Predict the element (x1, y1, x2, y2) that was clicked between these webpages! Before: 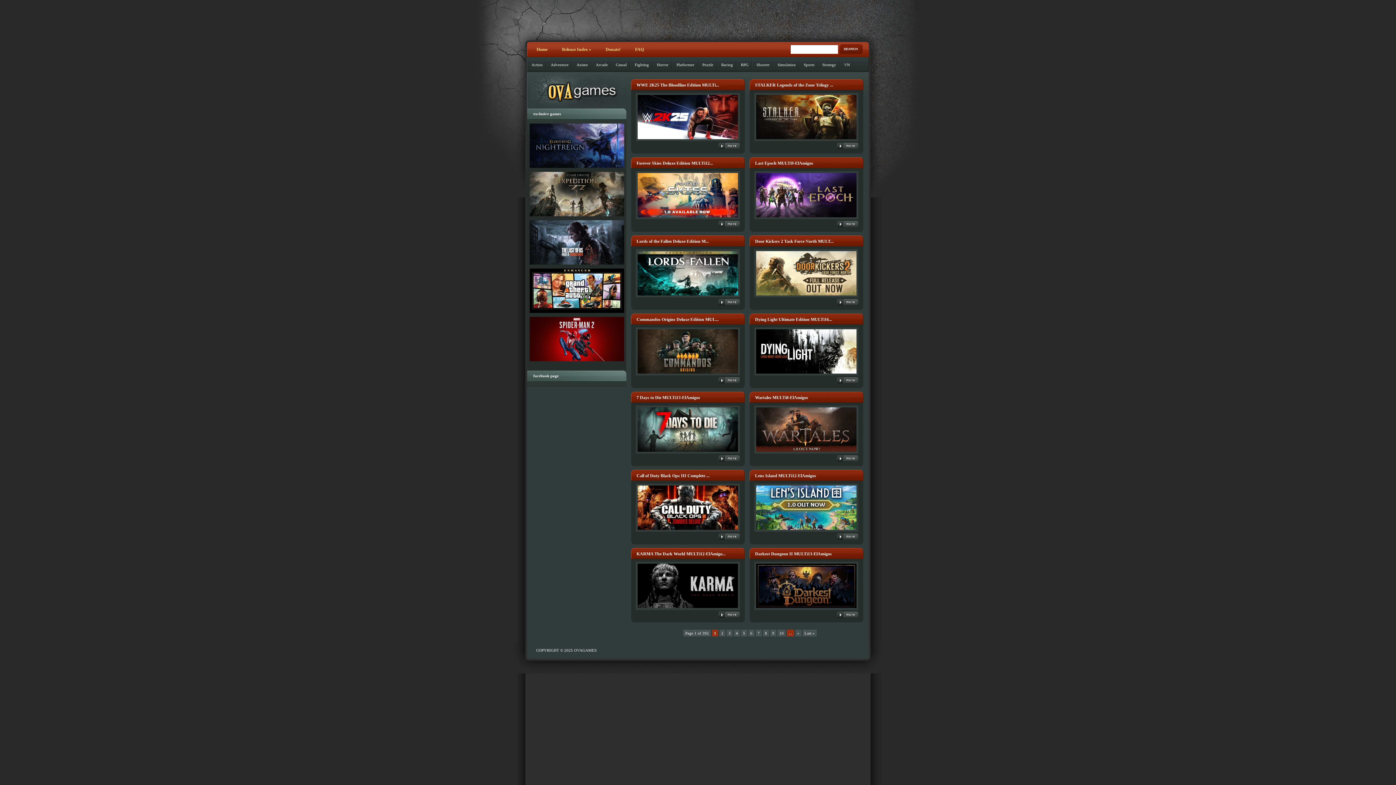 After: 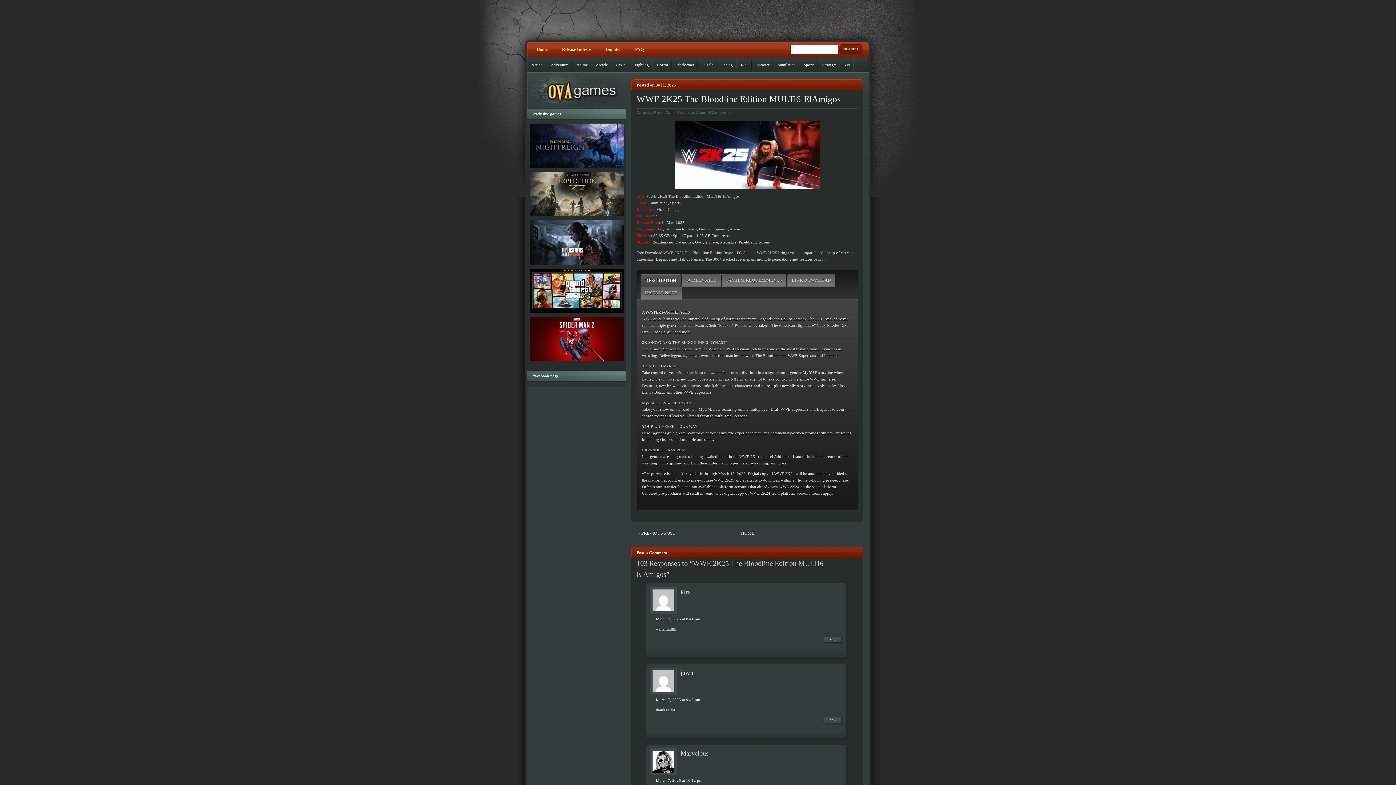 Action: bbox: (718, 142, 740, 149)